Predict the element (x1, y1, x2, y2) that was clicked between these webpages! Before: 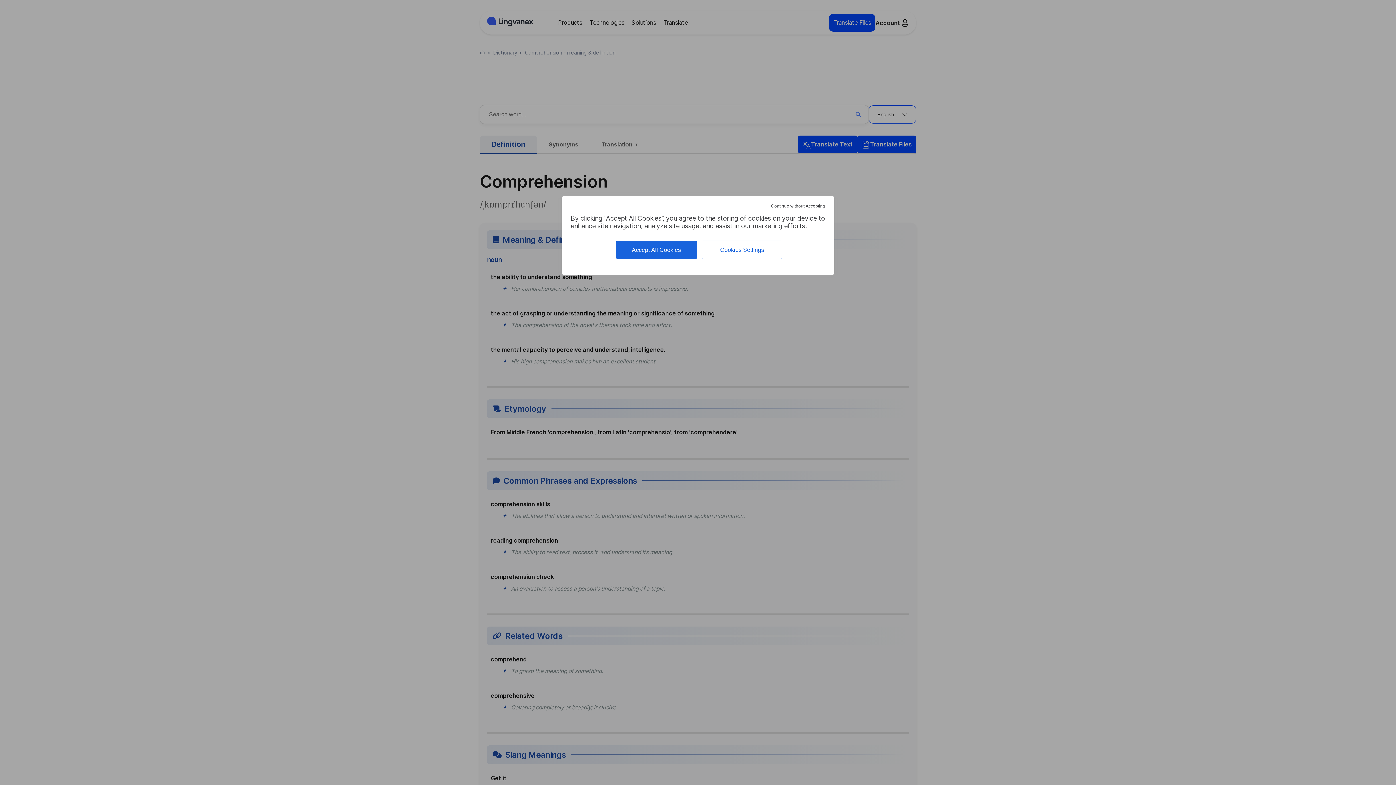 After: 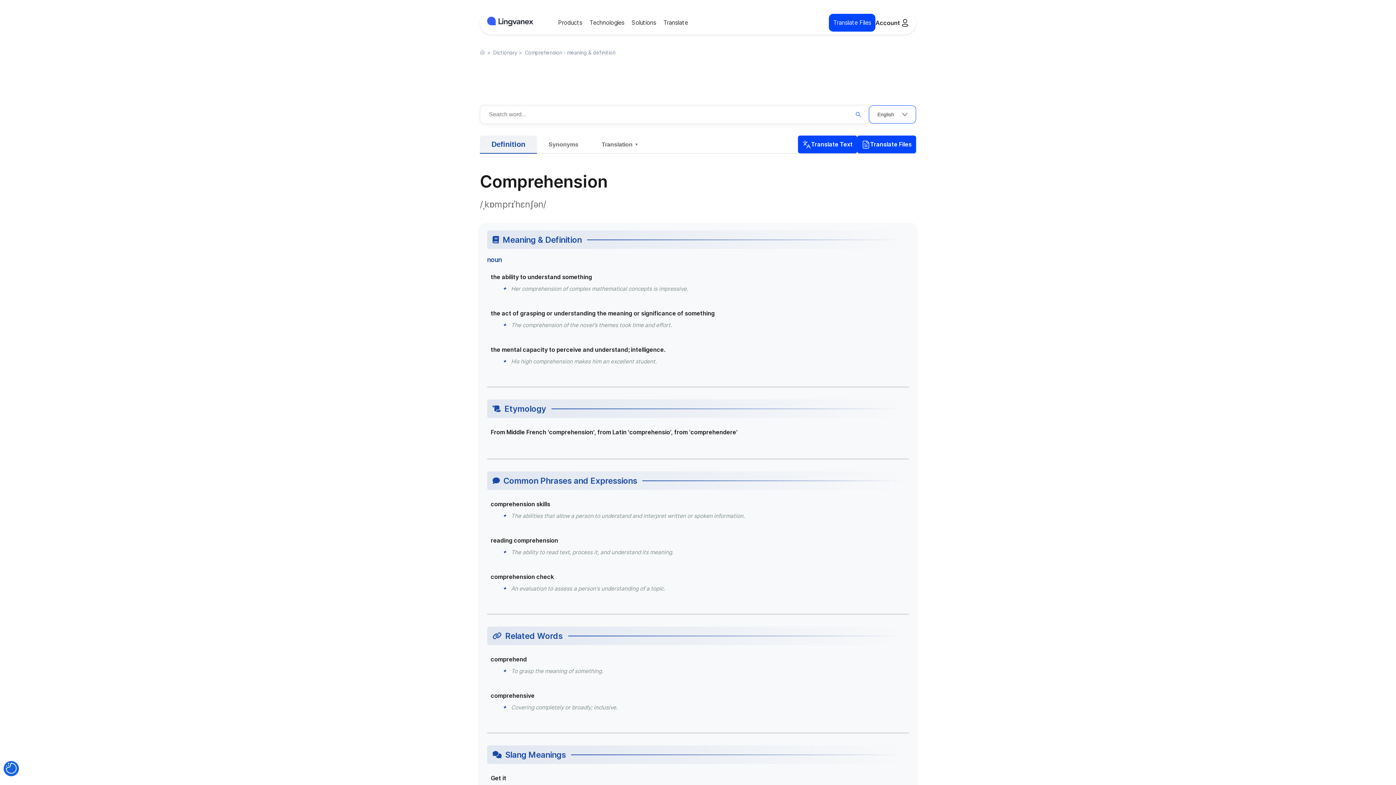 Action: label: Continue without Accepting bbox: (769, 201, 827, 210)